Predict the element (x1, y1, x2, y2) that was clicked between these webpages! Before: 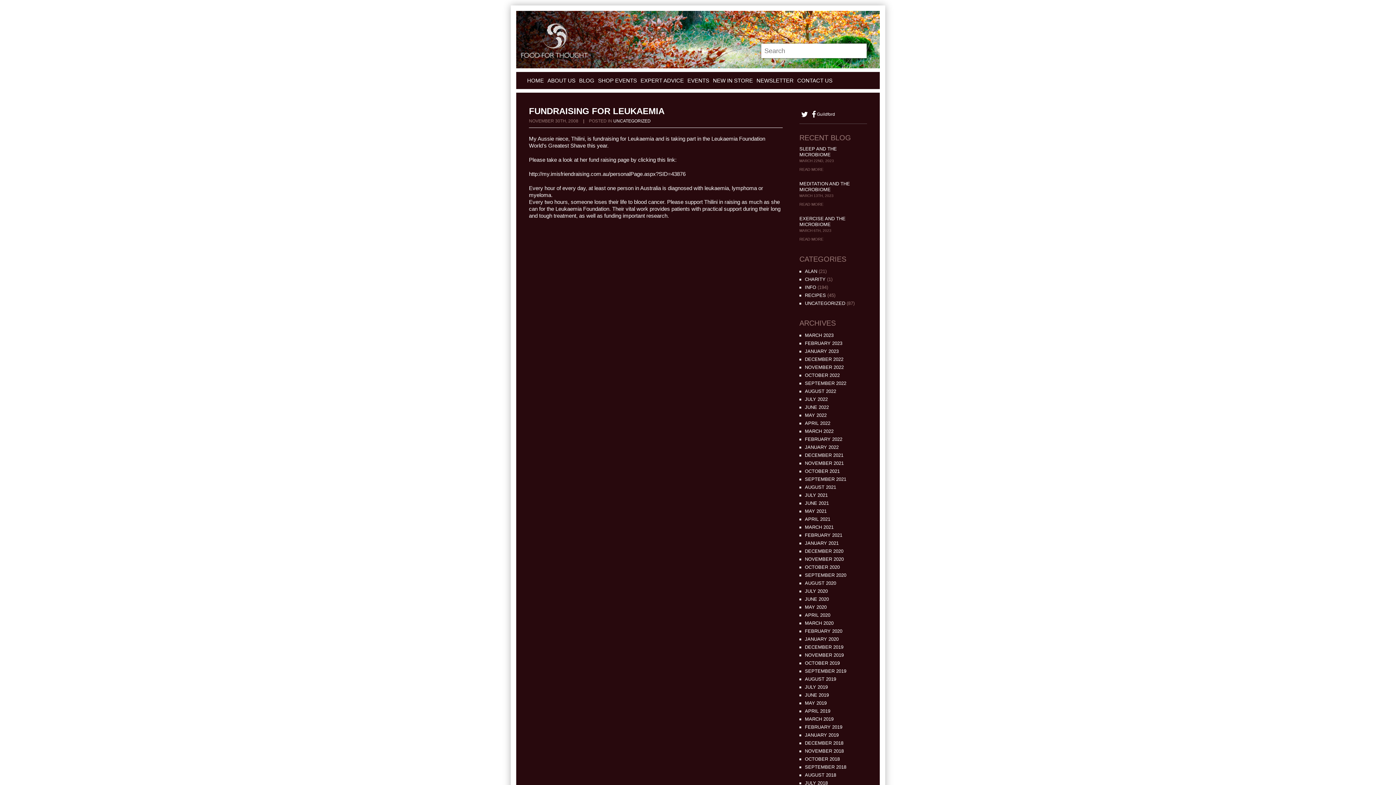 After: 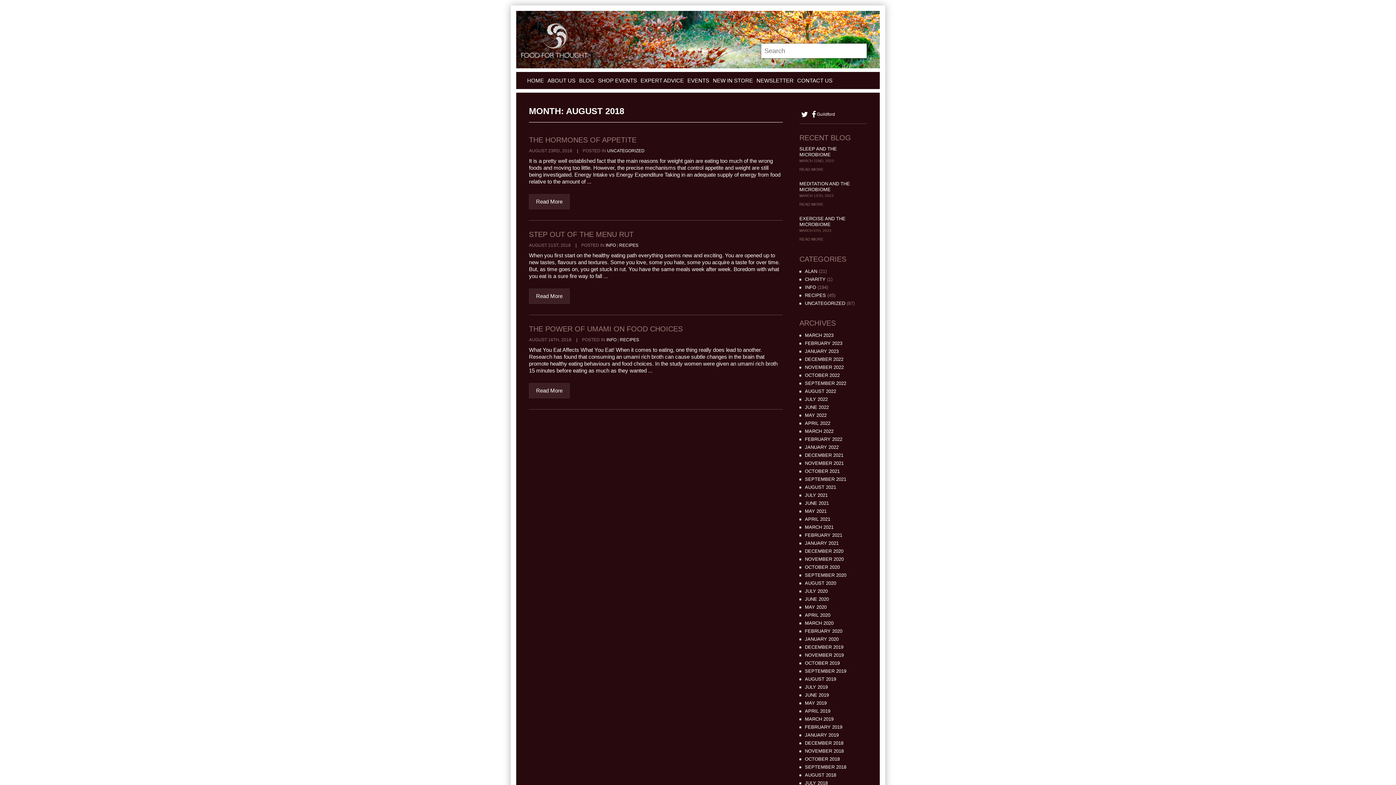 Action: bbox: (805, 772, 836, 778) label: AUGUST 2018